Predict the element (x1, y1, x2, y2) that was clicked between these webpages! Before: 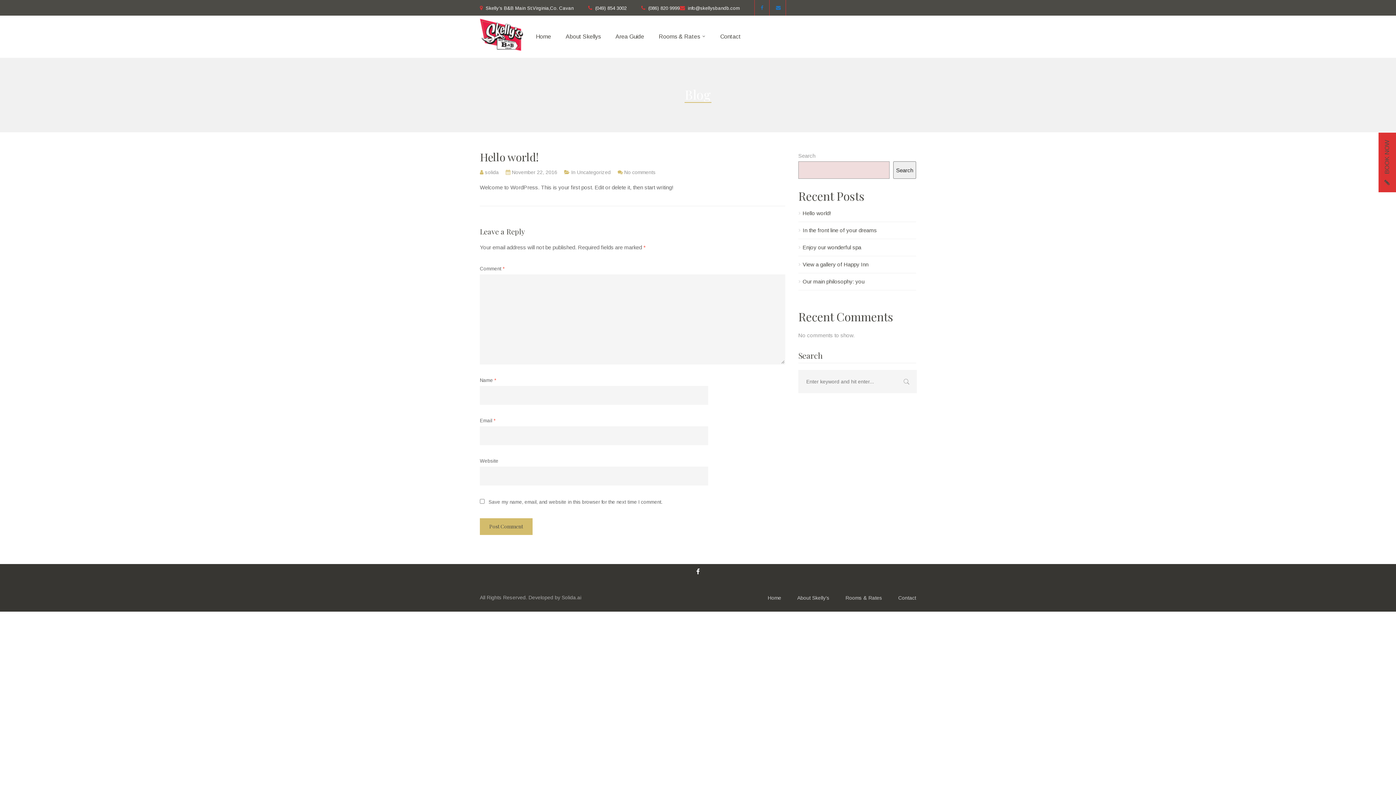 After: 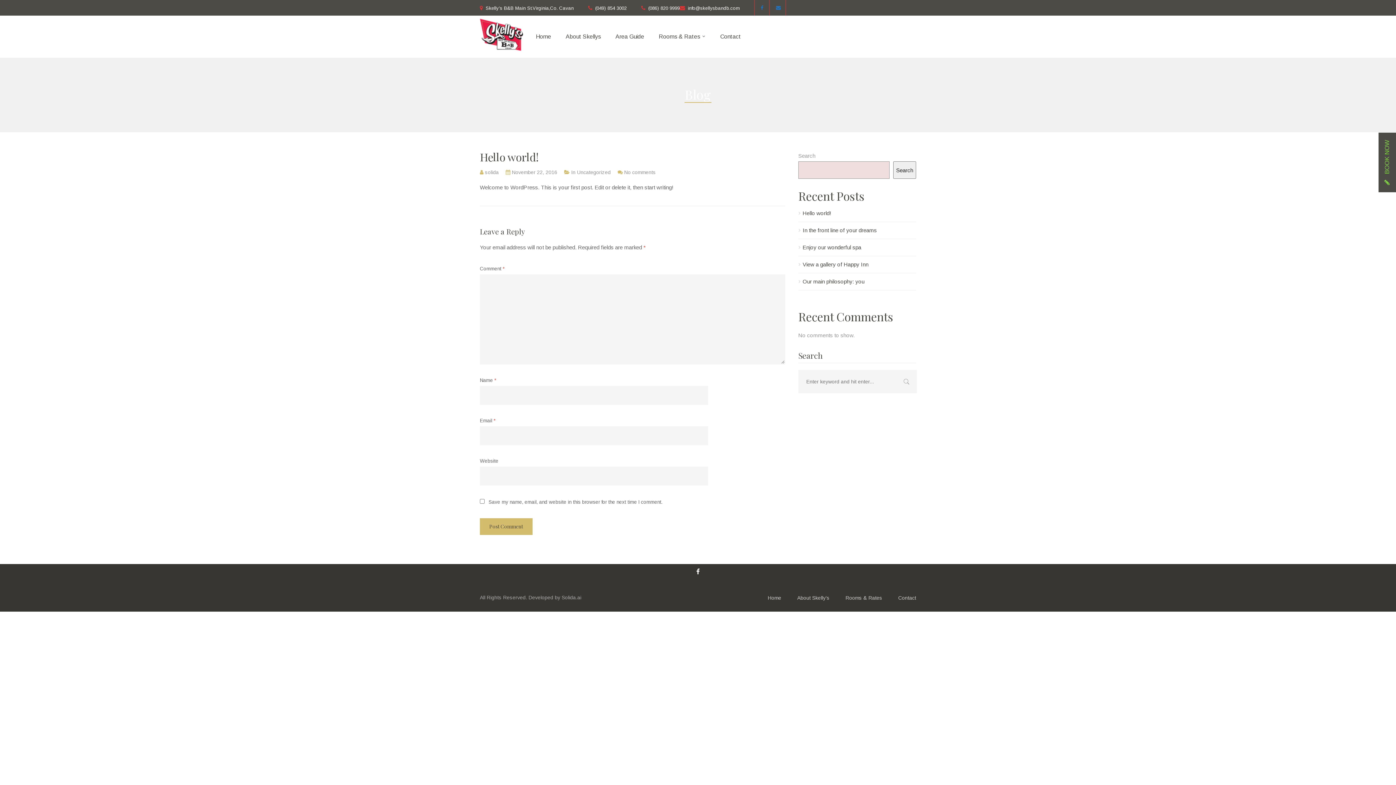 Action: label:  BOOK NOW bbox: (1378, 132, 1396, 192)